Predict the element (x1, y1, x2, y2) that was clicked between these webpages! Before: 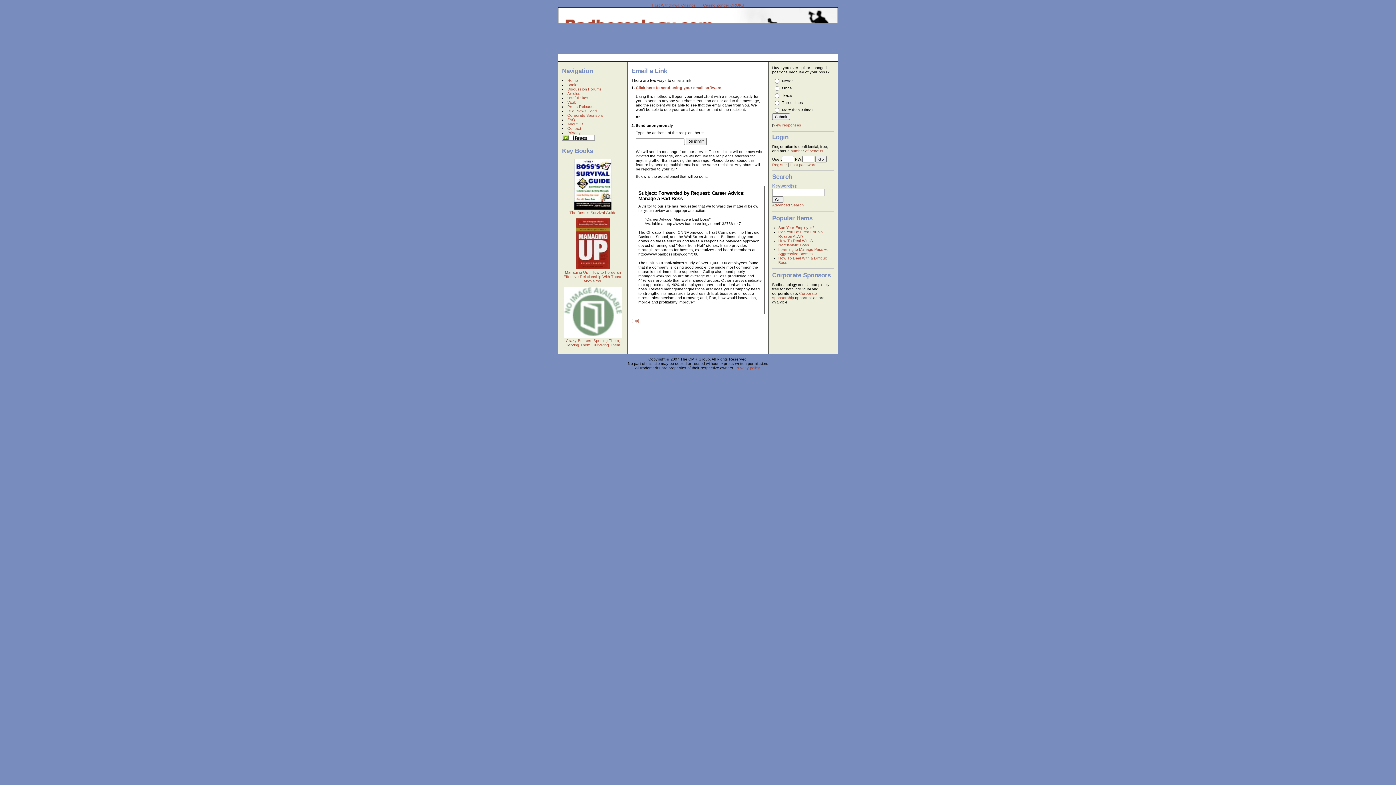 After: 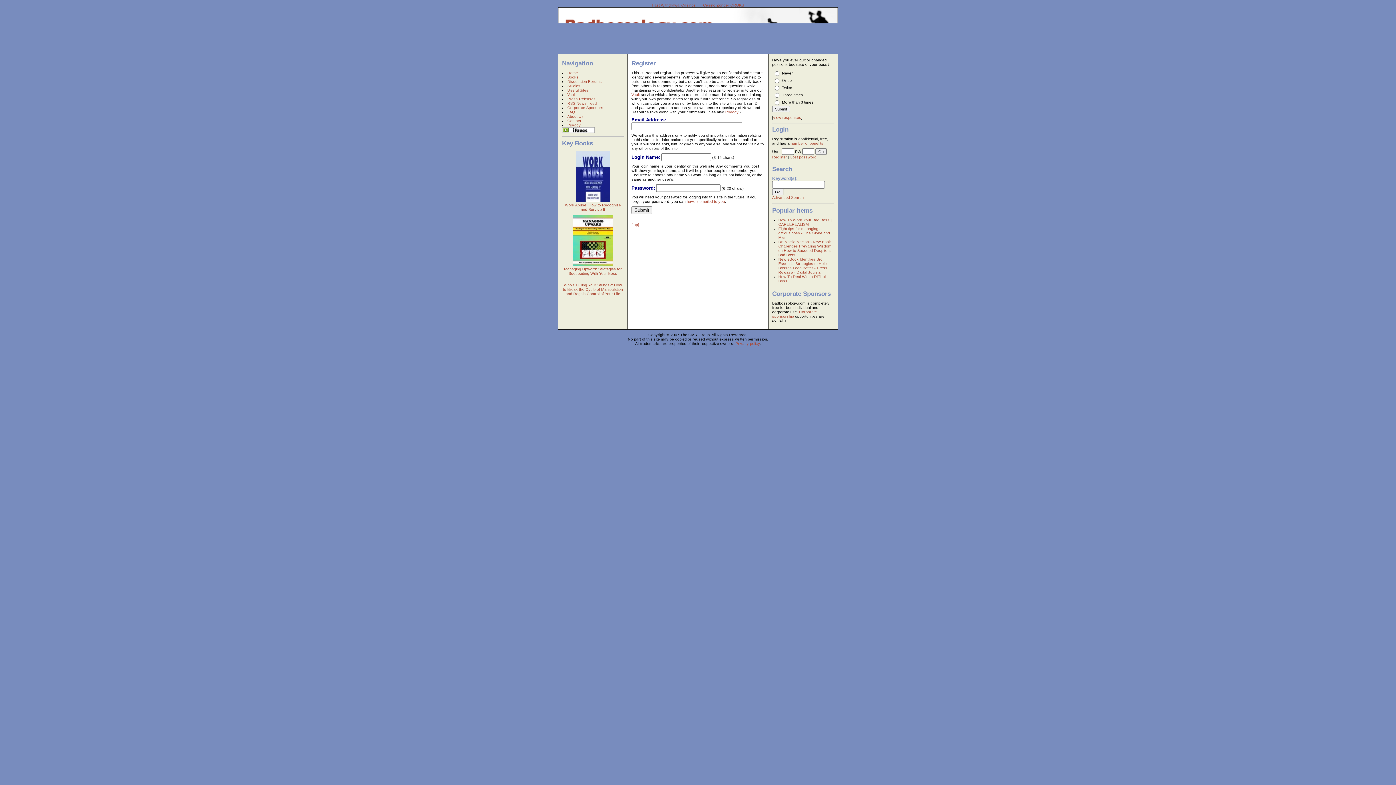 Action: bbox: (790, 148, 823, 152) label: number of benefits